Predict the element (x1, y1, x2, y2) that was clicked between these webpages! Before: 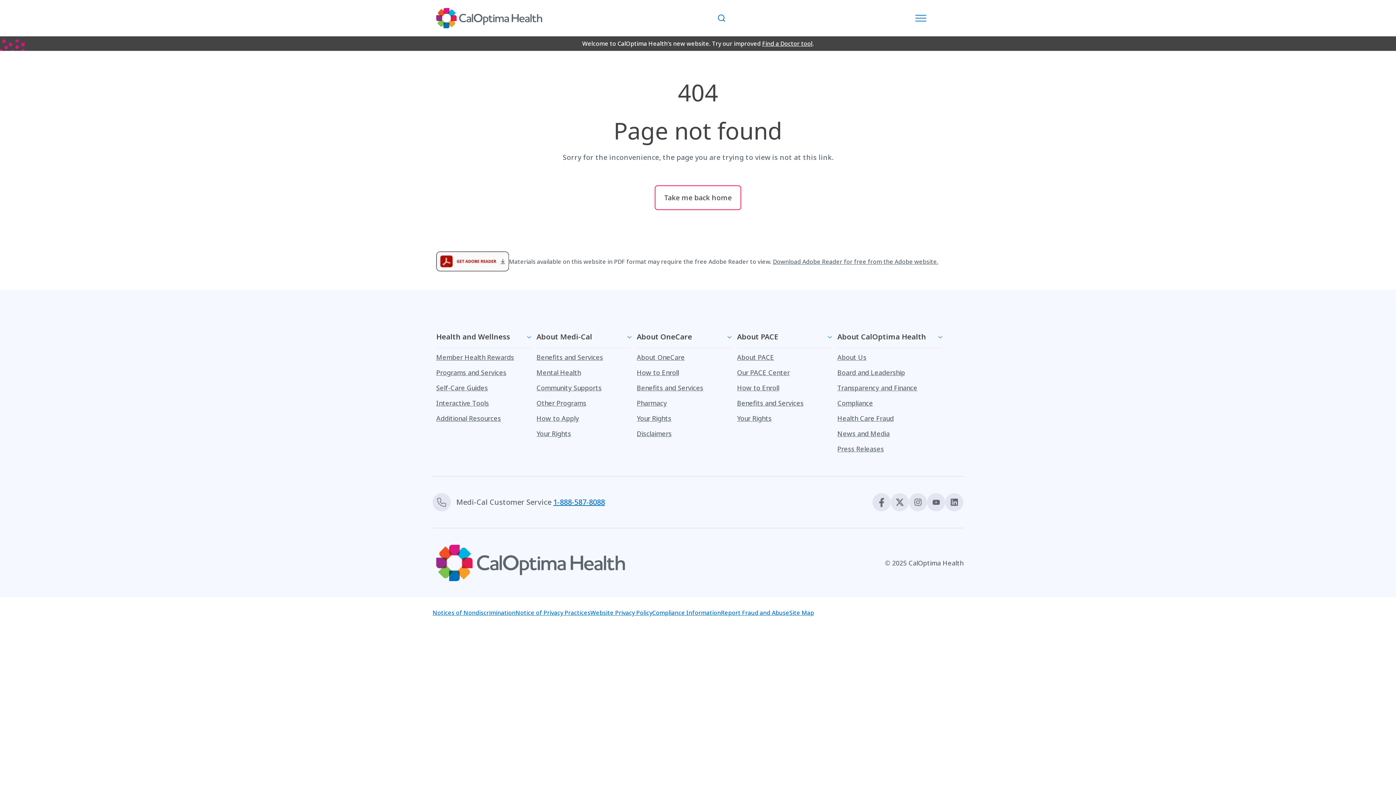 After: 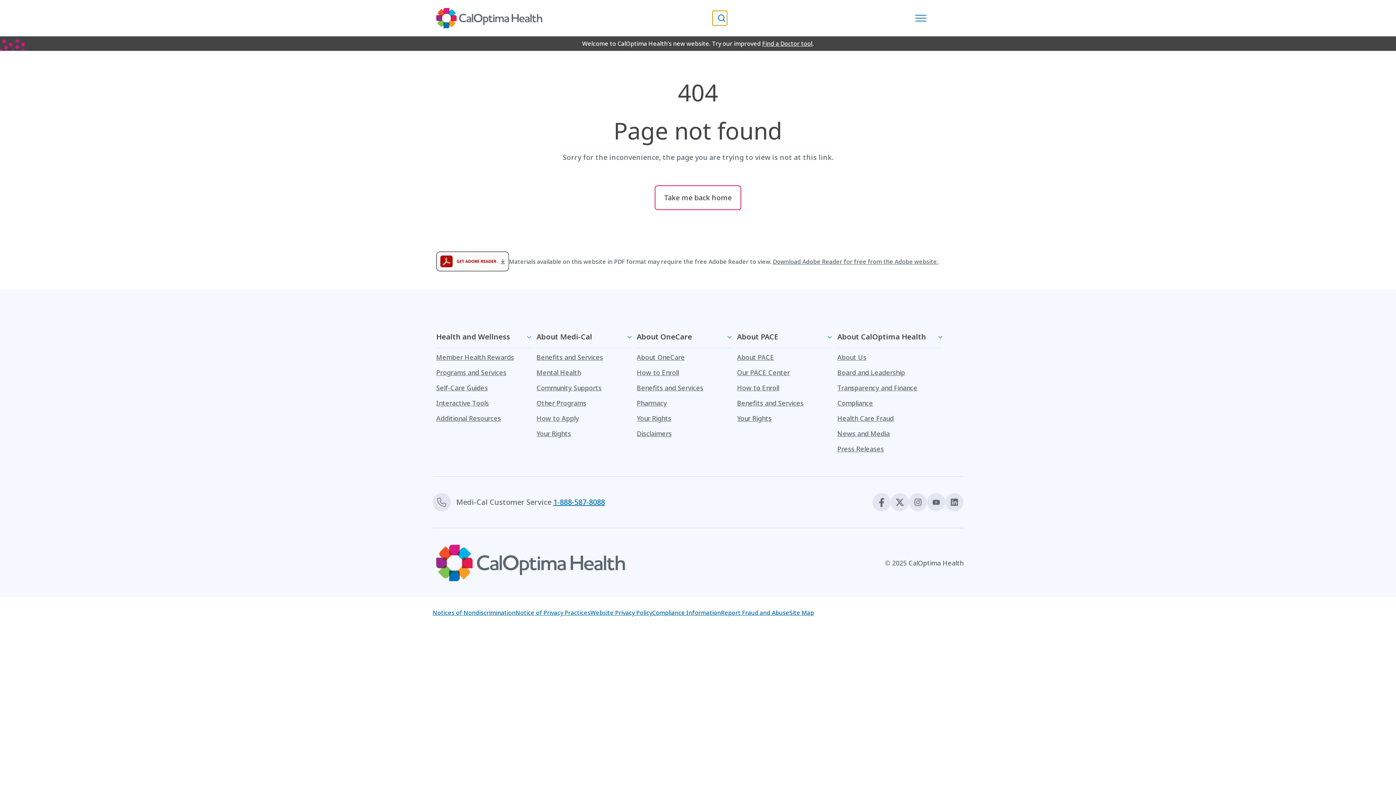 Action: label: Search bbox: (712, 10, 727, 25)